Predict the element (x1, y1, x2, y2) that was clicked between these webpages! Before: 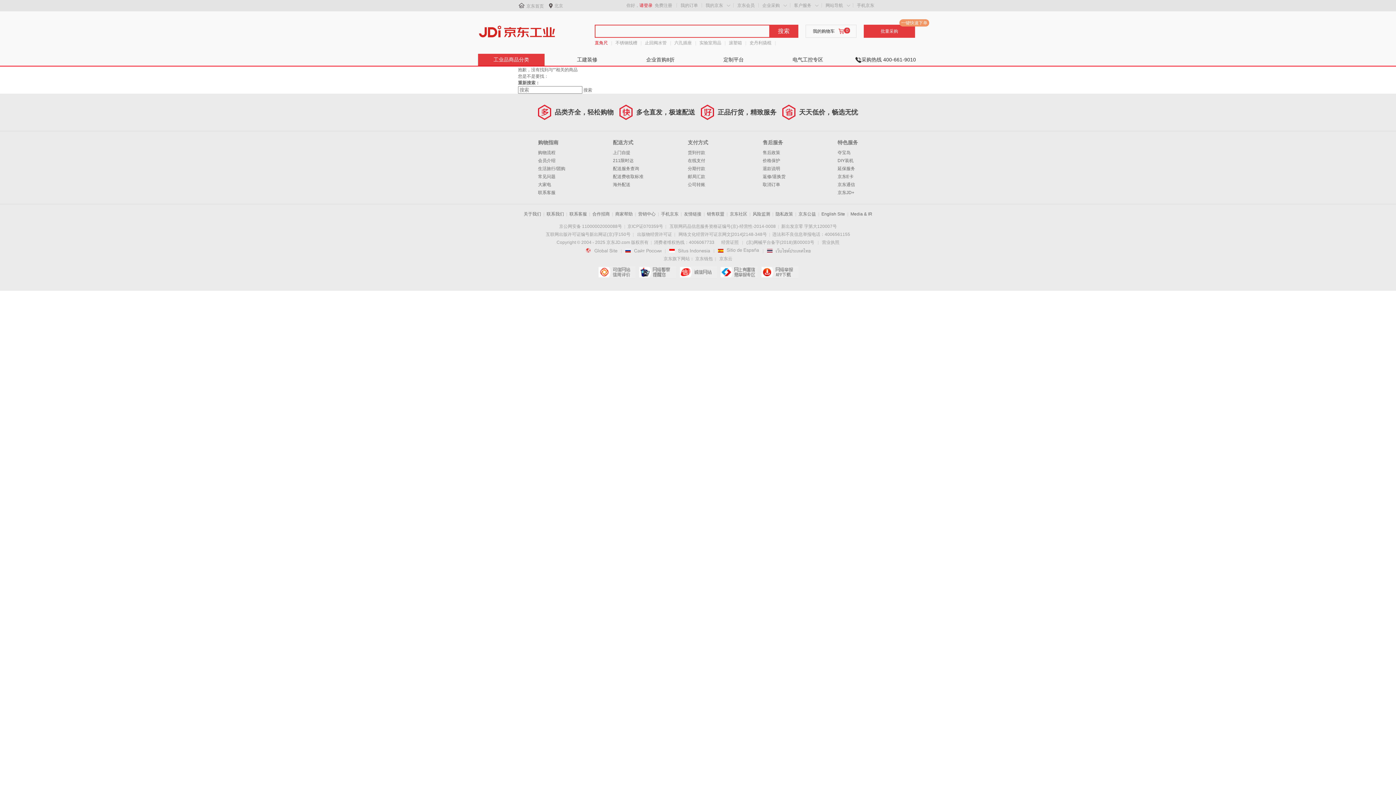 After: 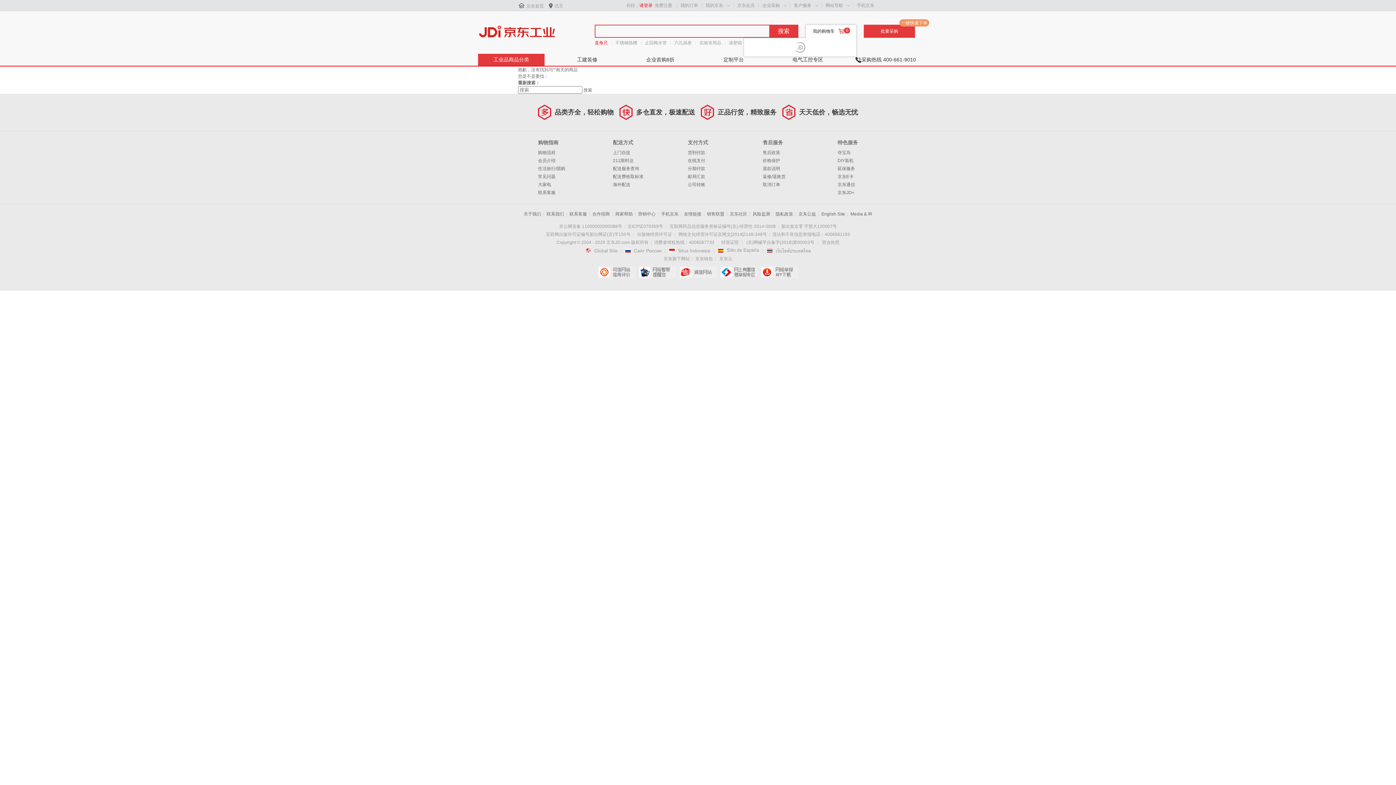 Action: bbox: (813, 28, 834, 33) label: 我的购物车